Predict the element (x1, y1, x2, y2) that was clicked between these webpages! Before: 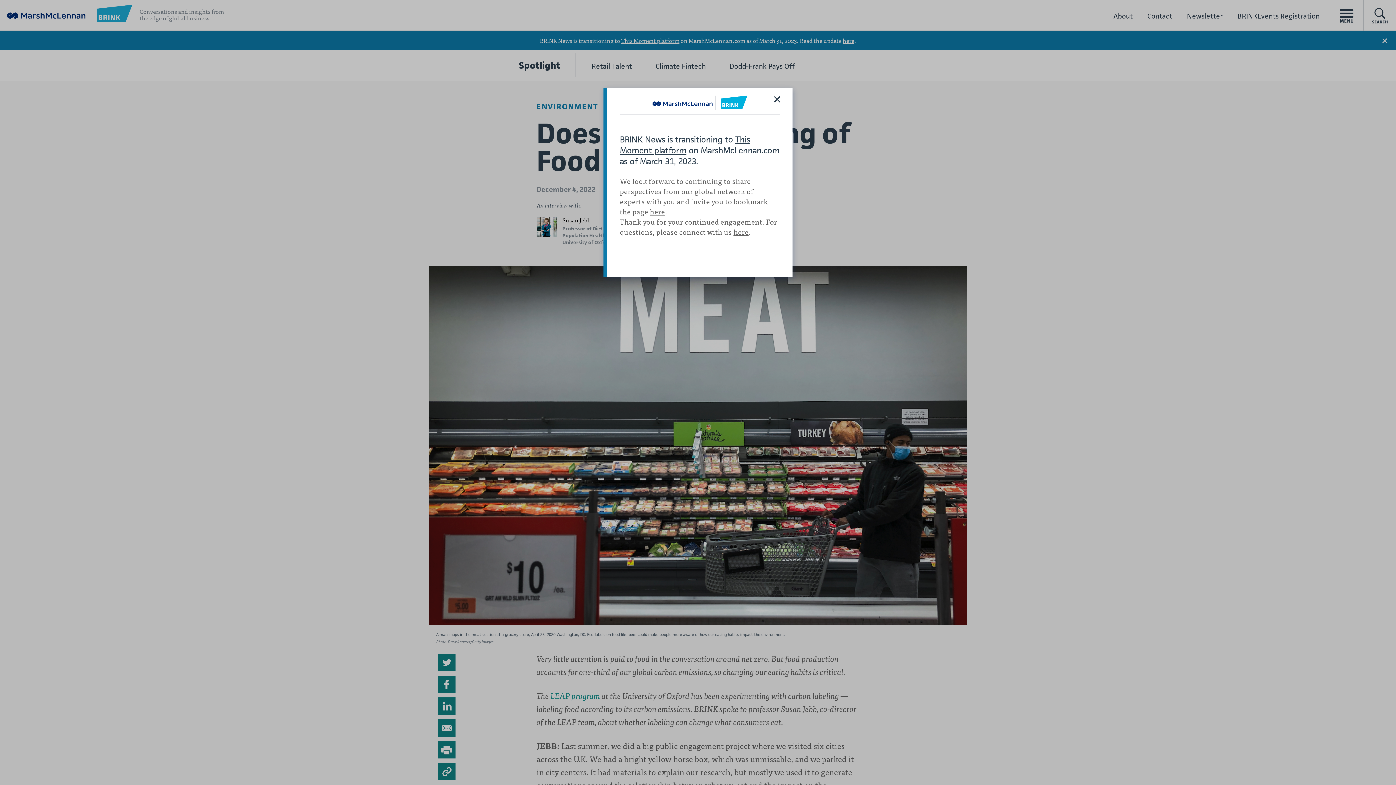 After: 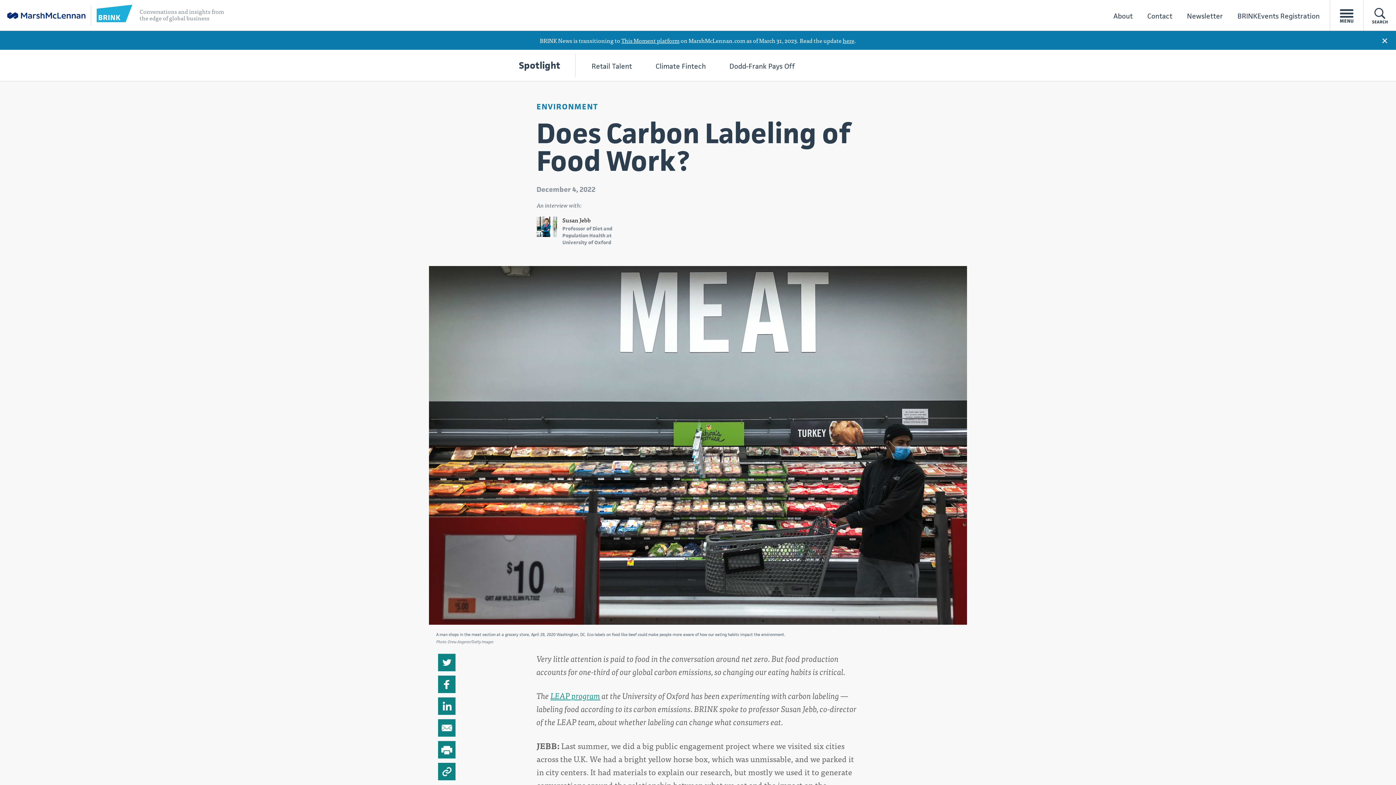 Action: bbox: (773, 92, 781, 103) label: ×